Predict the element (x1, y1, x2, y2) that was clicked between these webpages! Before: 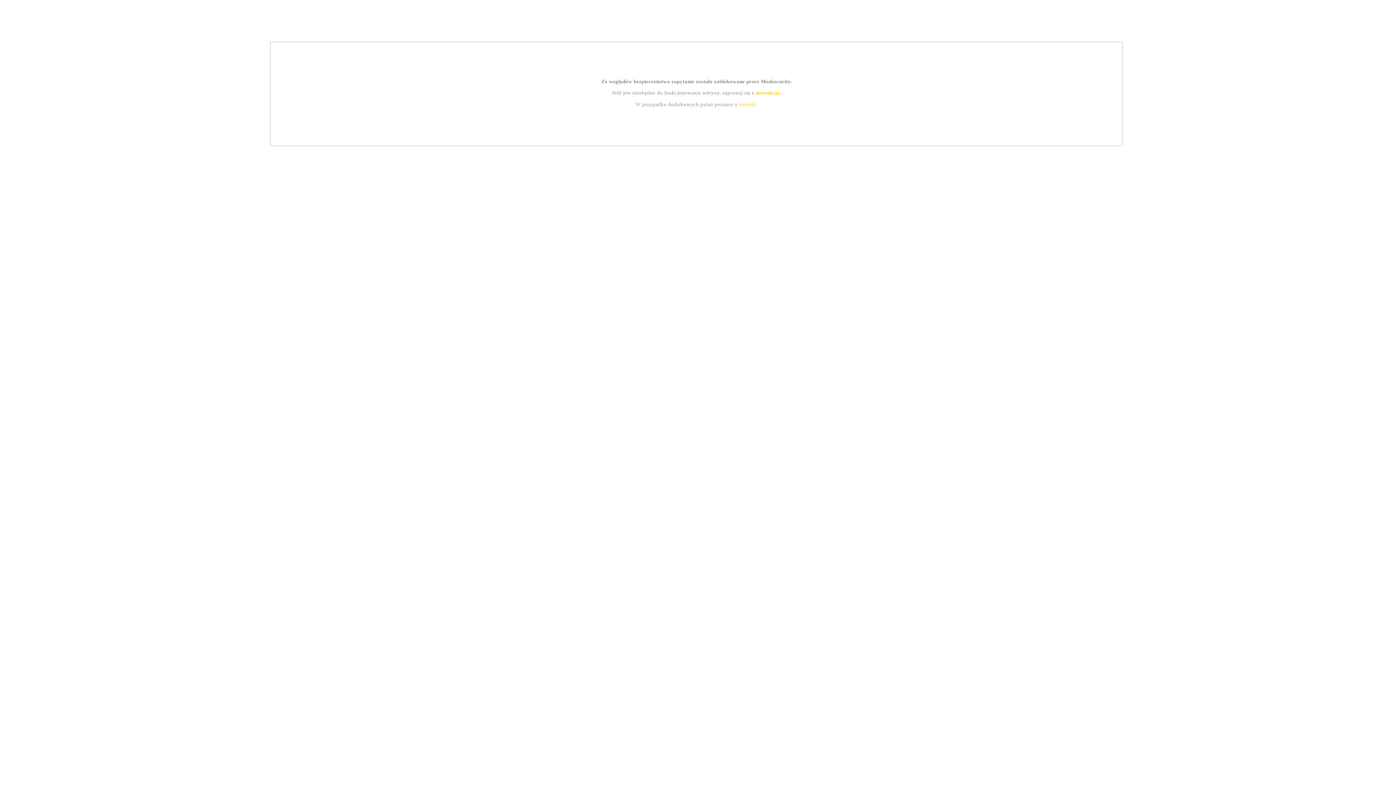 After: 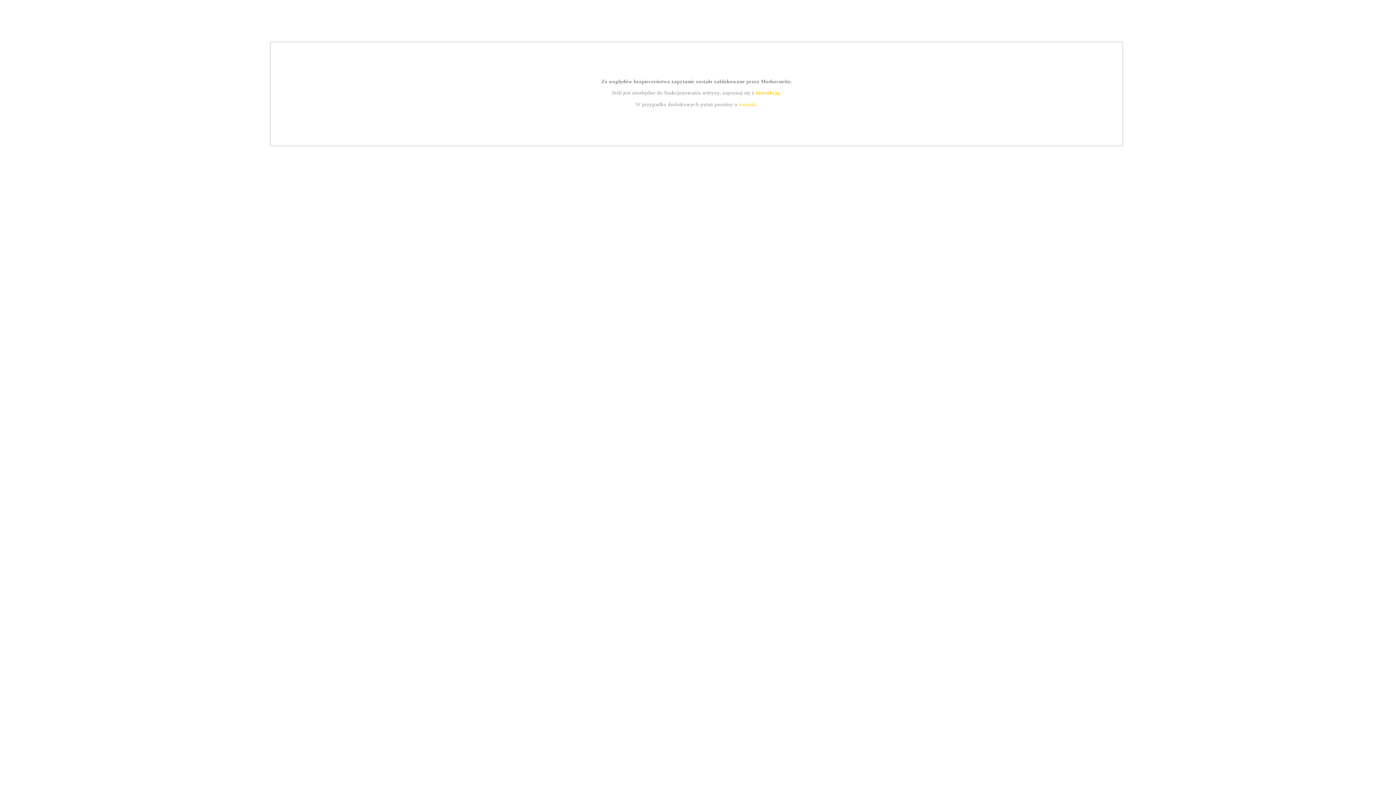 Action: label: kontakt bbox: (739, 101, 756, 107)